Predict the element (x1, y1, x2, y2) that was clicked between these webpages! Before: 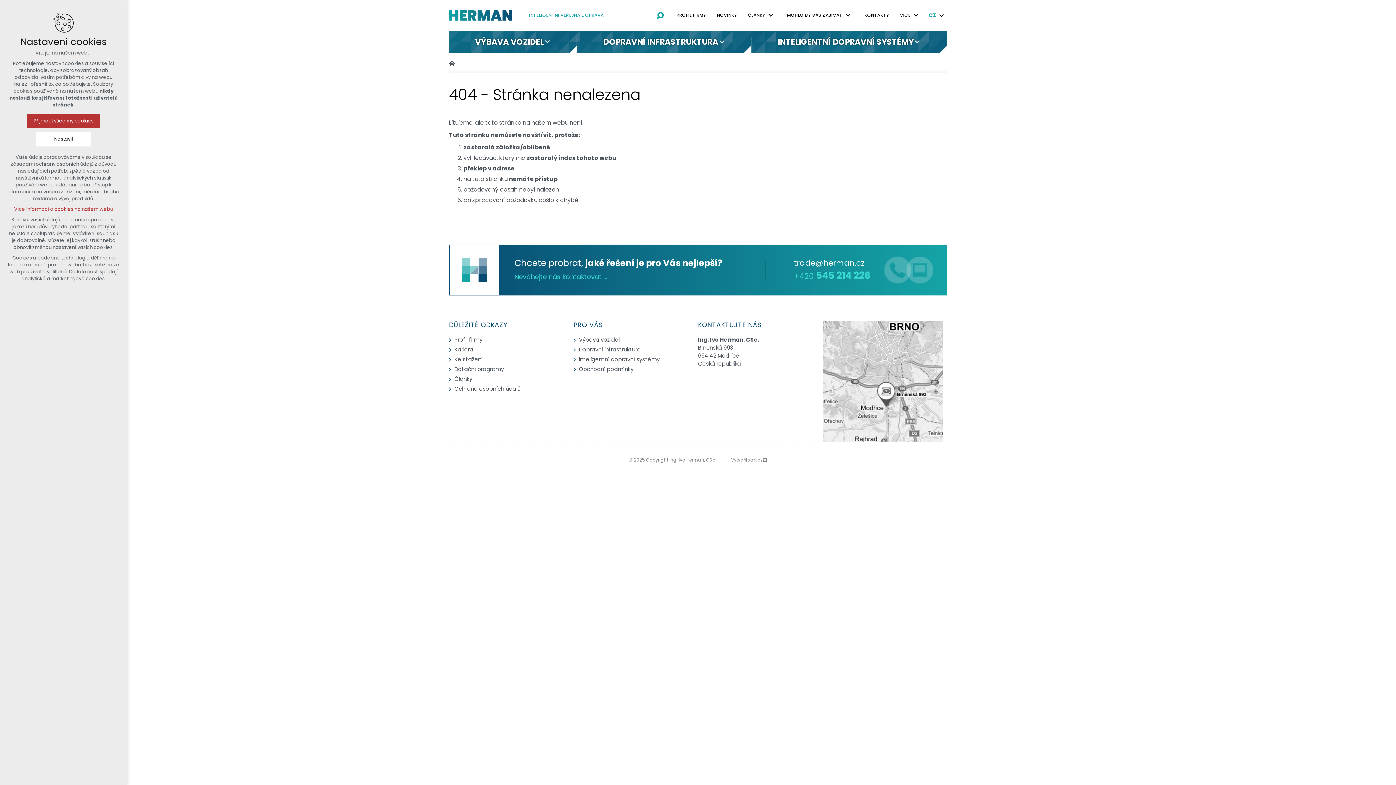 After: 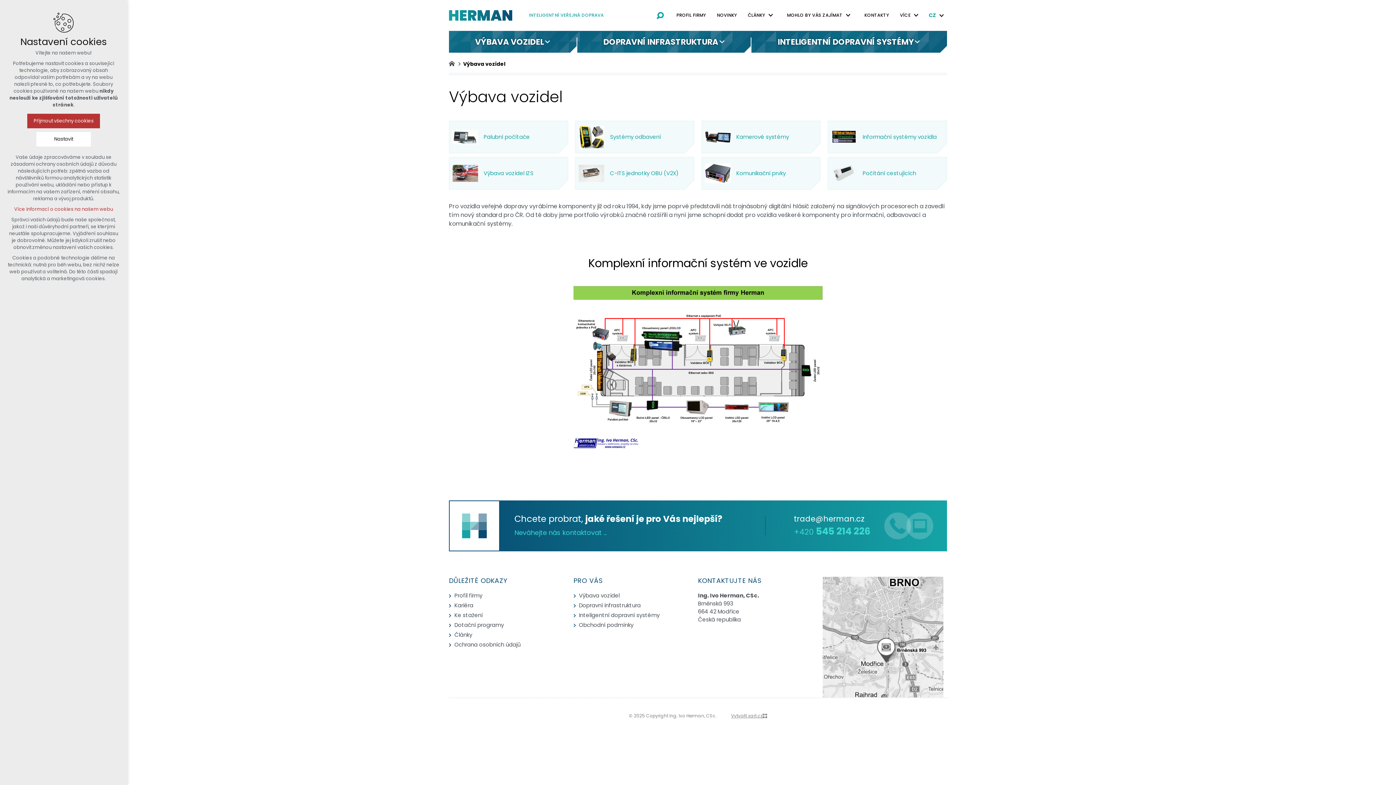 Action: label: Výbava vozidel bbox: (579, 335, 619, 343)